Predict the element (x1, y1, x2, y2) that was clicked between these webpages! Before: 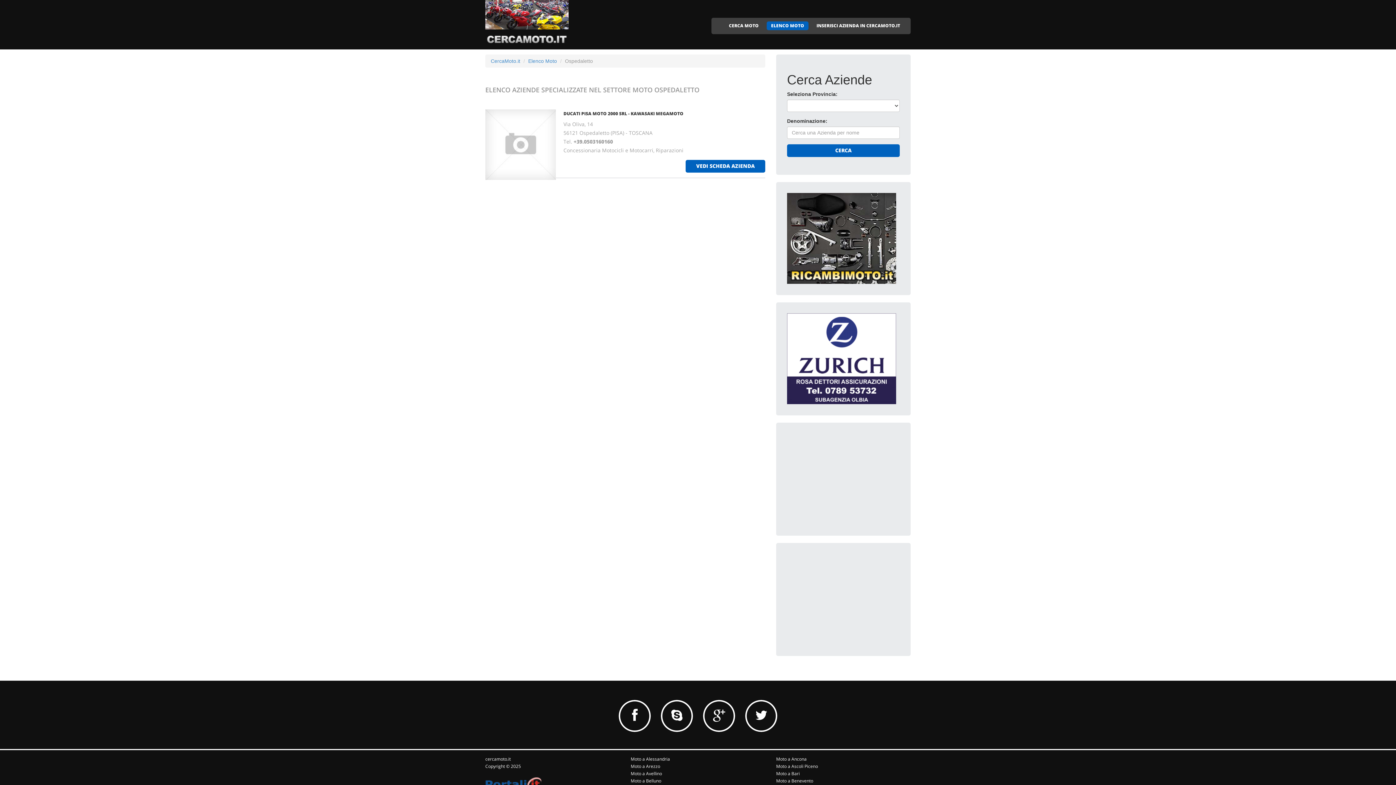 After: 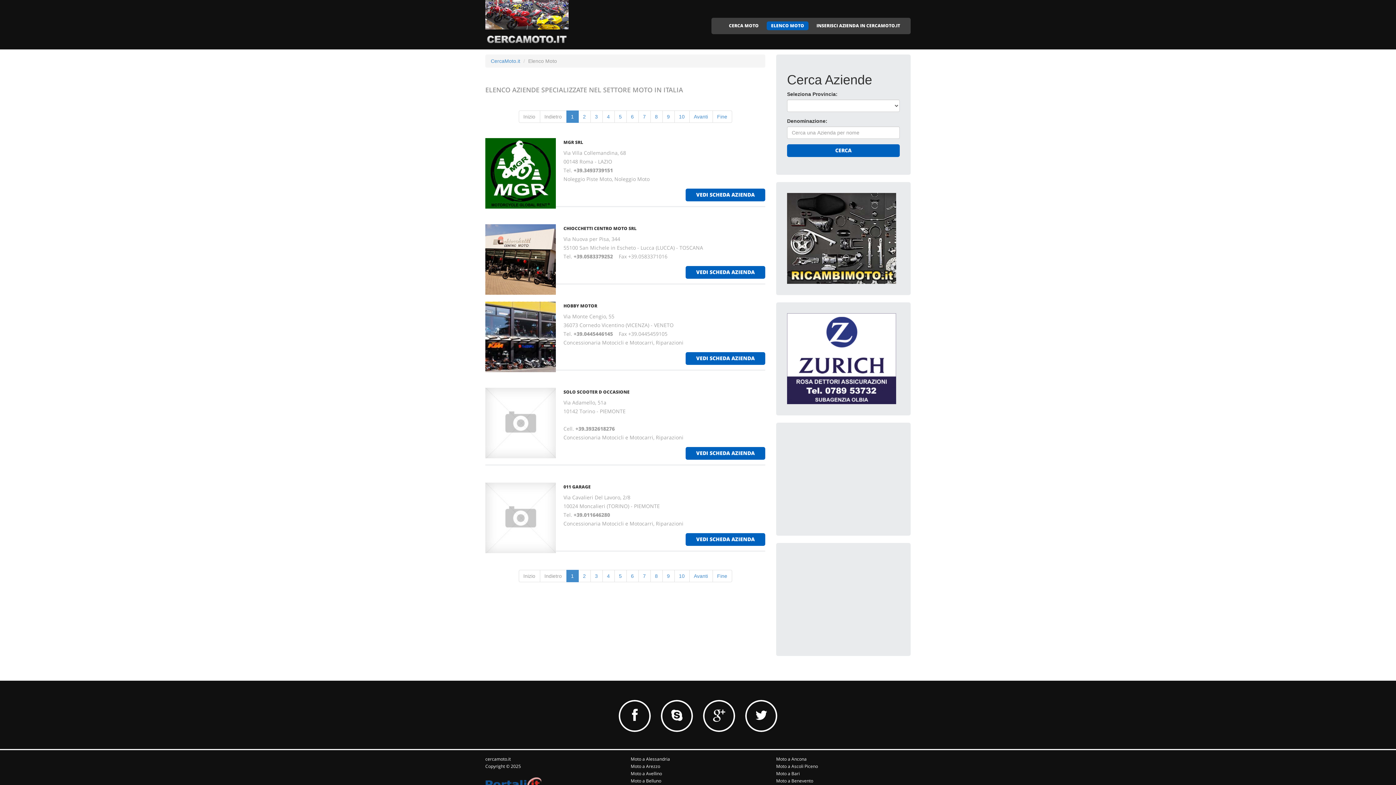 Action: label: ELENCO MOTO bbox: (766, 21, 808, 30)